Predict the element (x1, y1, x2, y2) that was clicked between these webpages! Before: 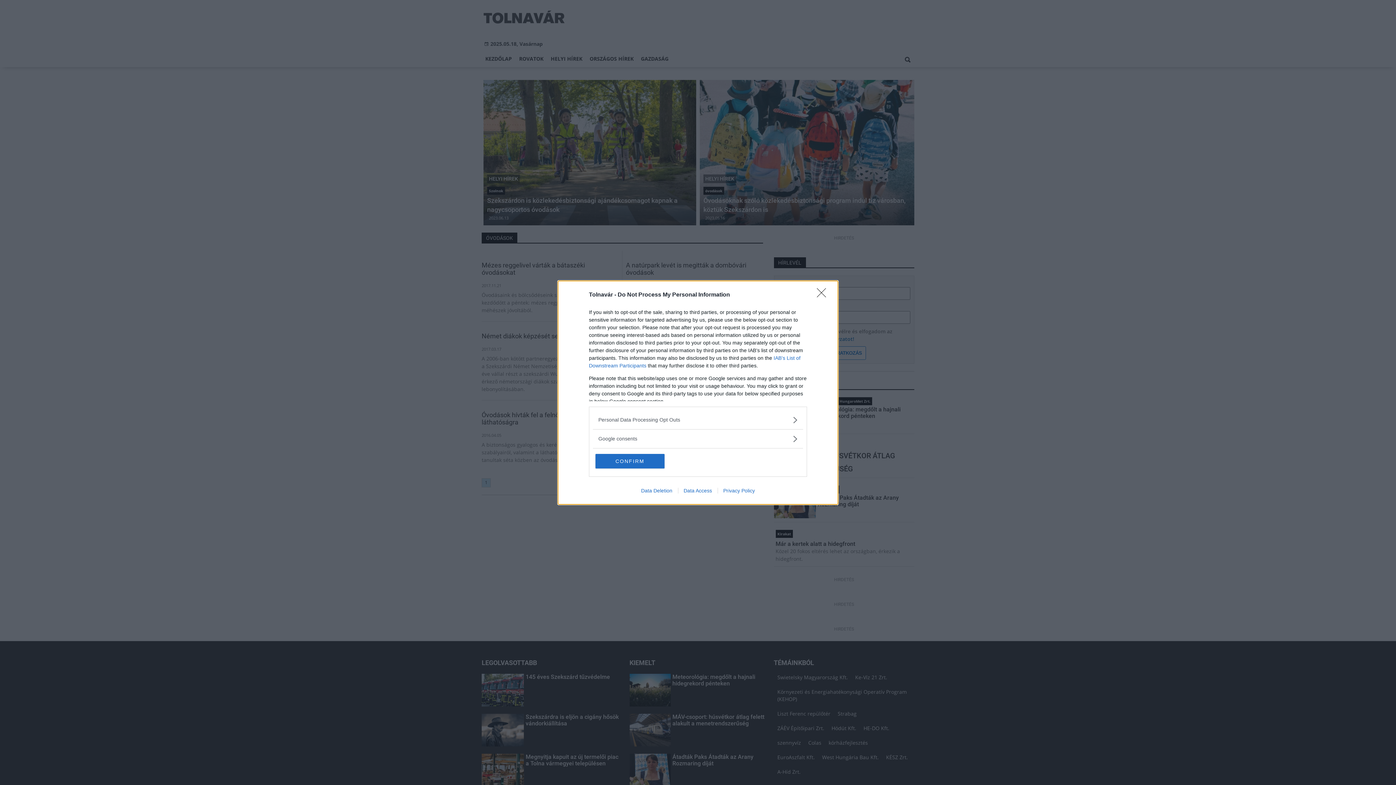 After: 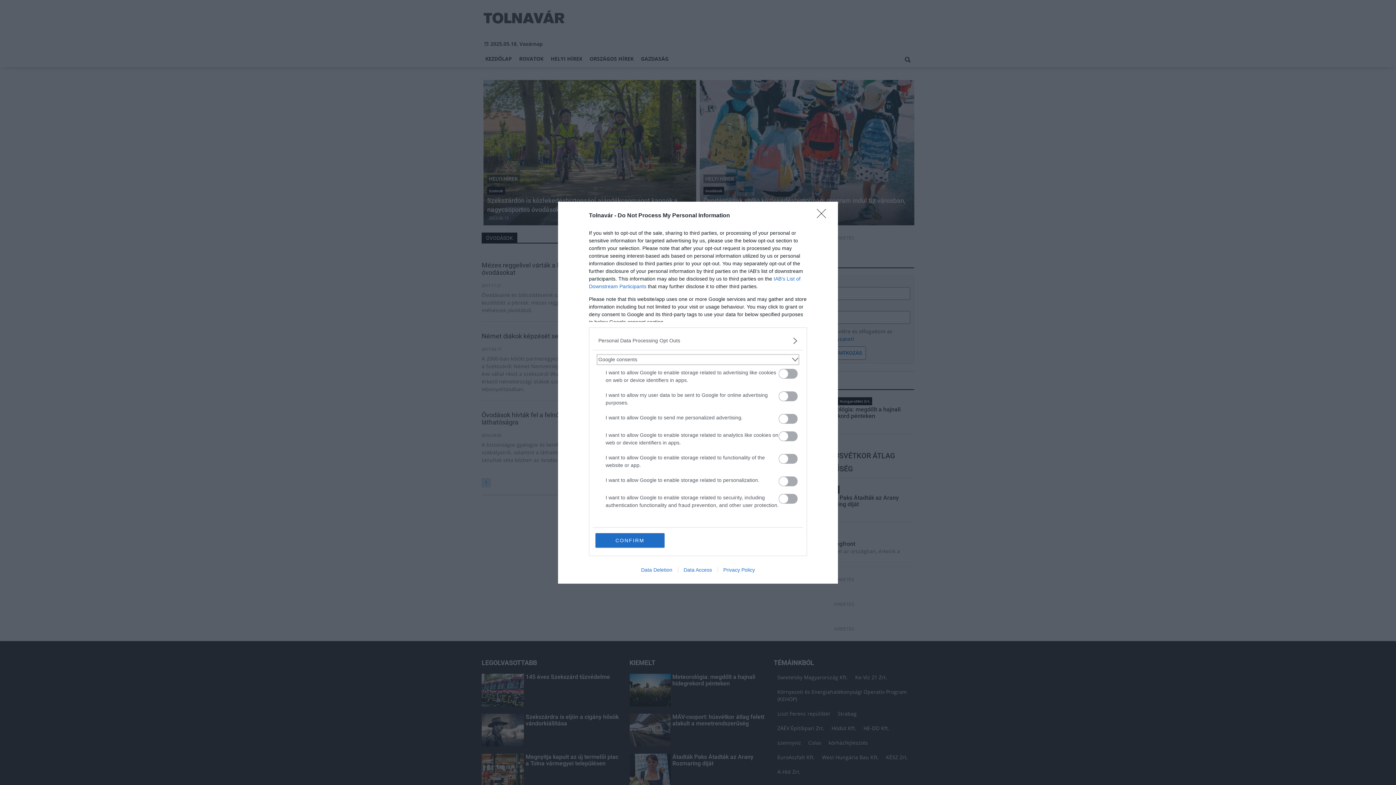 Action: bbox: (598, 435, 797, 442) label: Google consents